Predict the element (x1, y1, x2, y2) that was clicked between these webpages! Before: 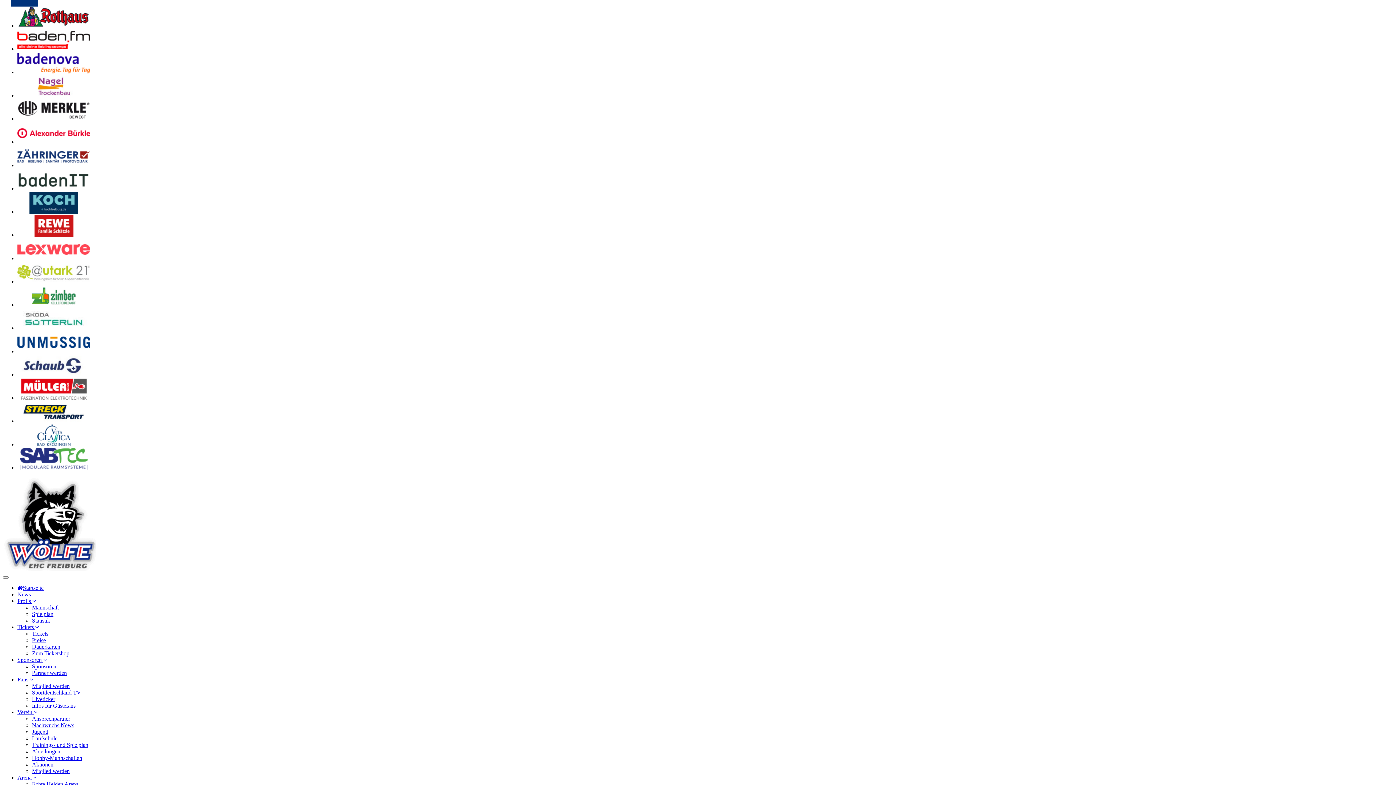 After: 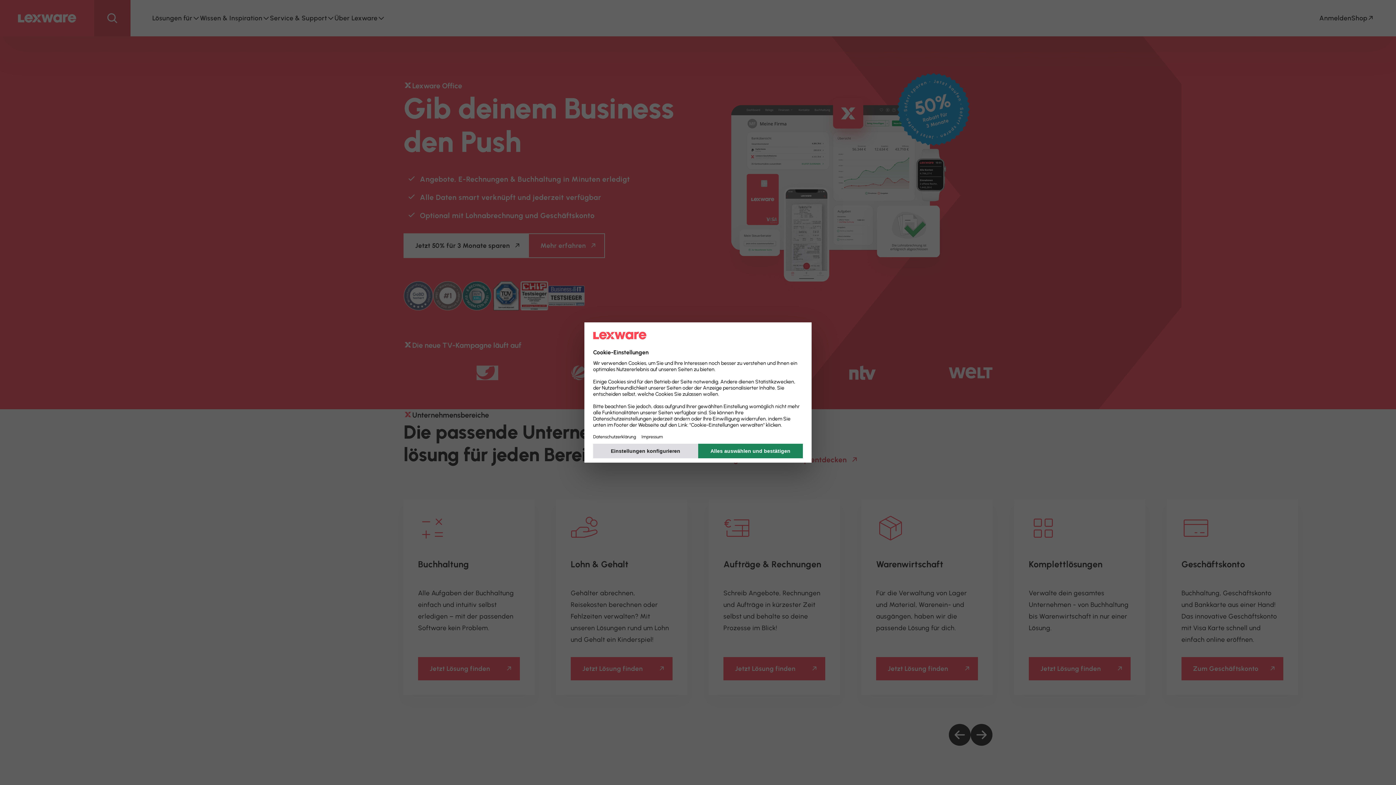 Action: bbox: (17, 255, 90, 261)